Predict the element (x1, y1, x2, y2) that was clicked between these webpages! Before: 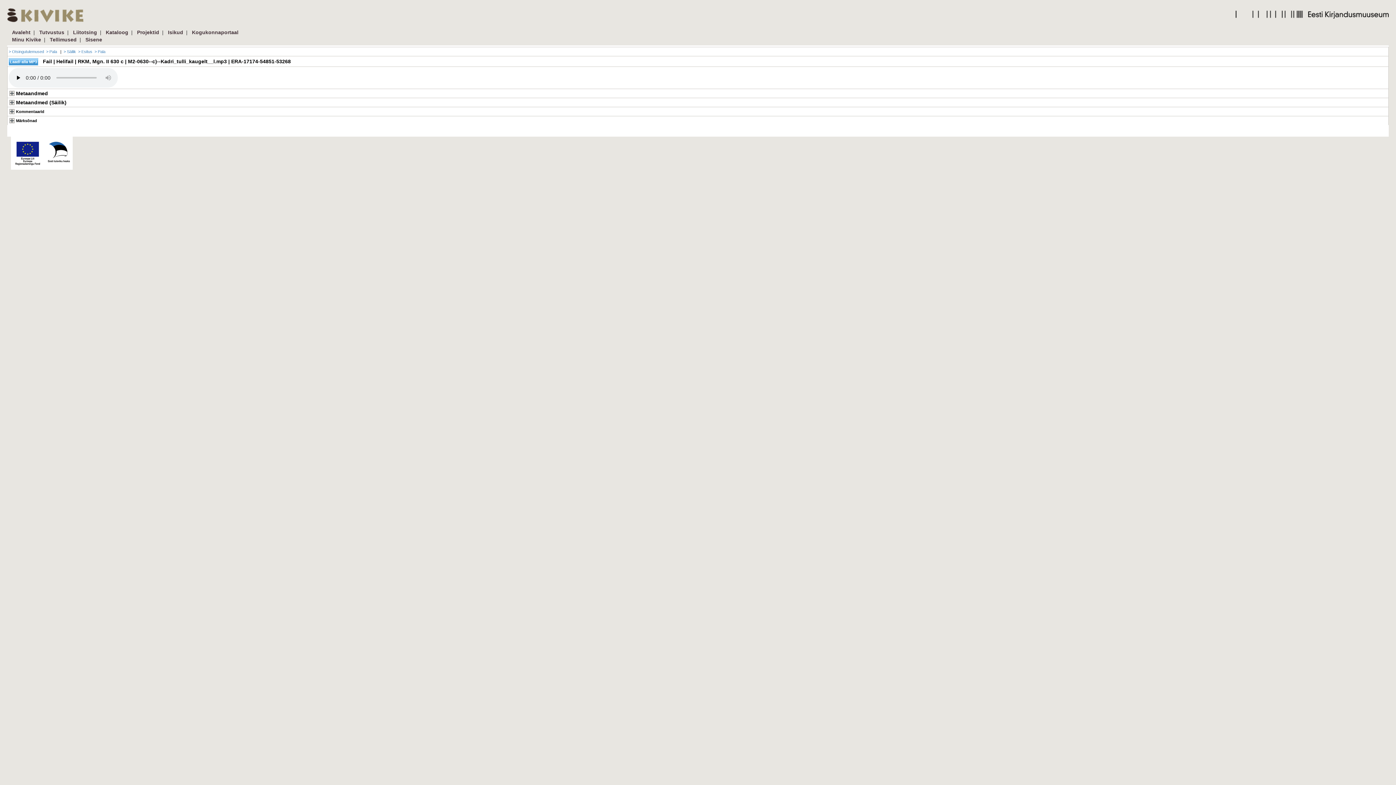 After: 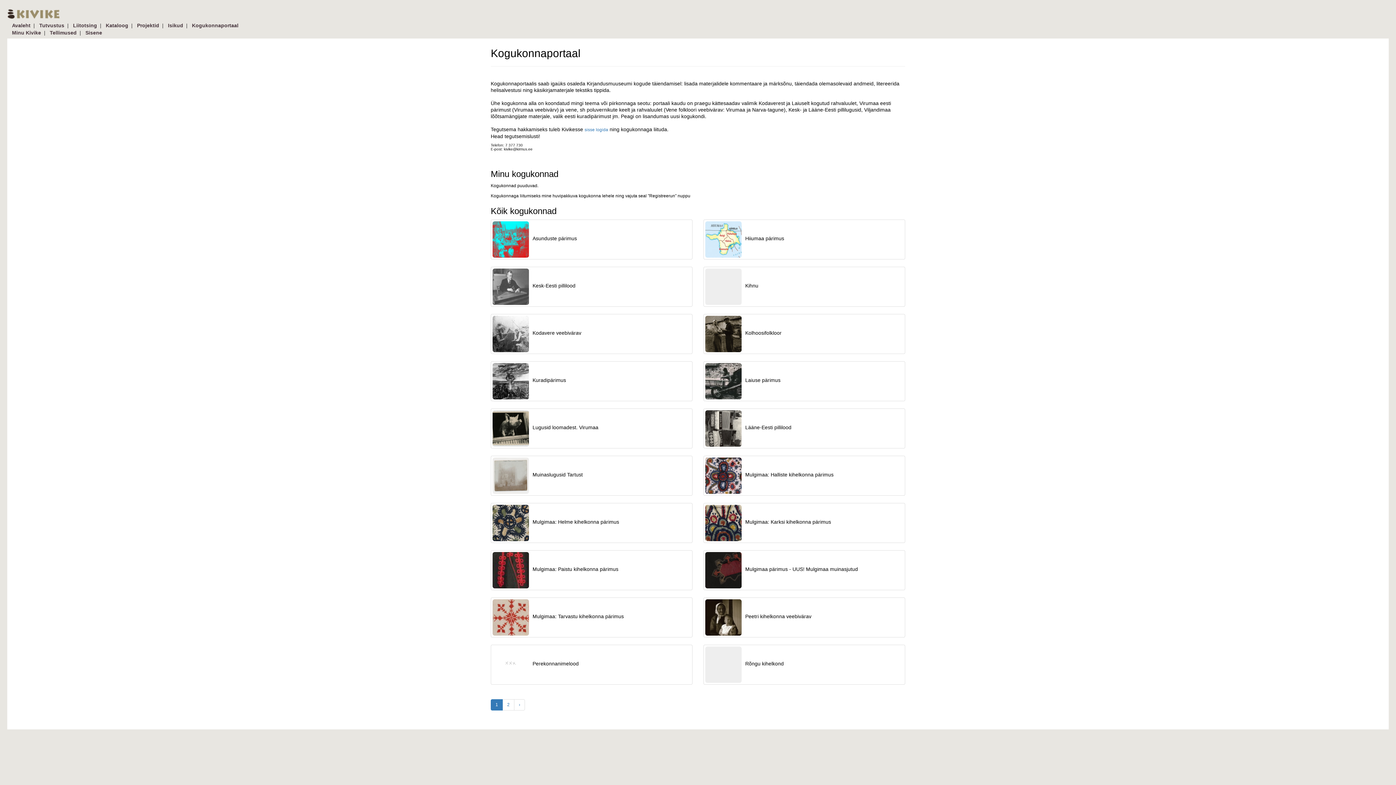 Action: label: Kogukonnaportaal bbox: (192, 29, 238, 35)